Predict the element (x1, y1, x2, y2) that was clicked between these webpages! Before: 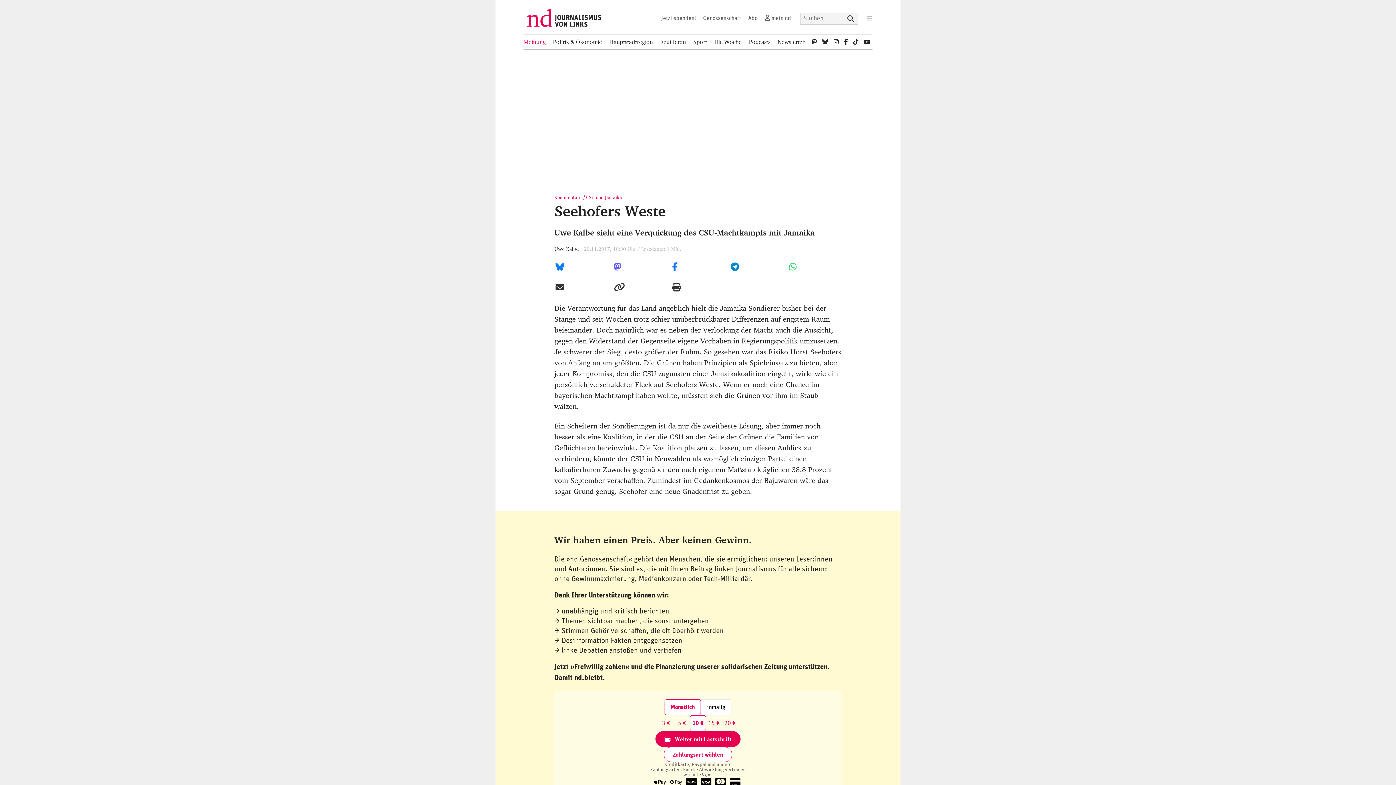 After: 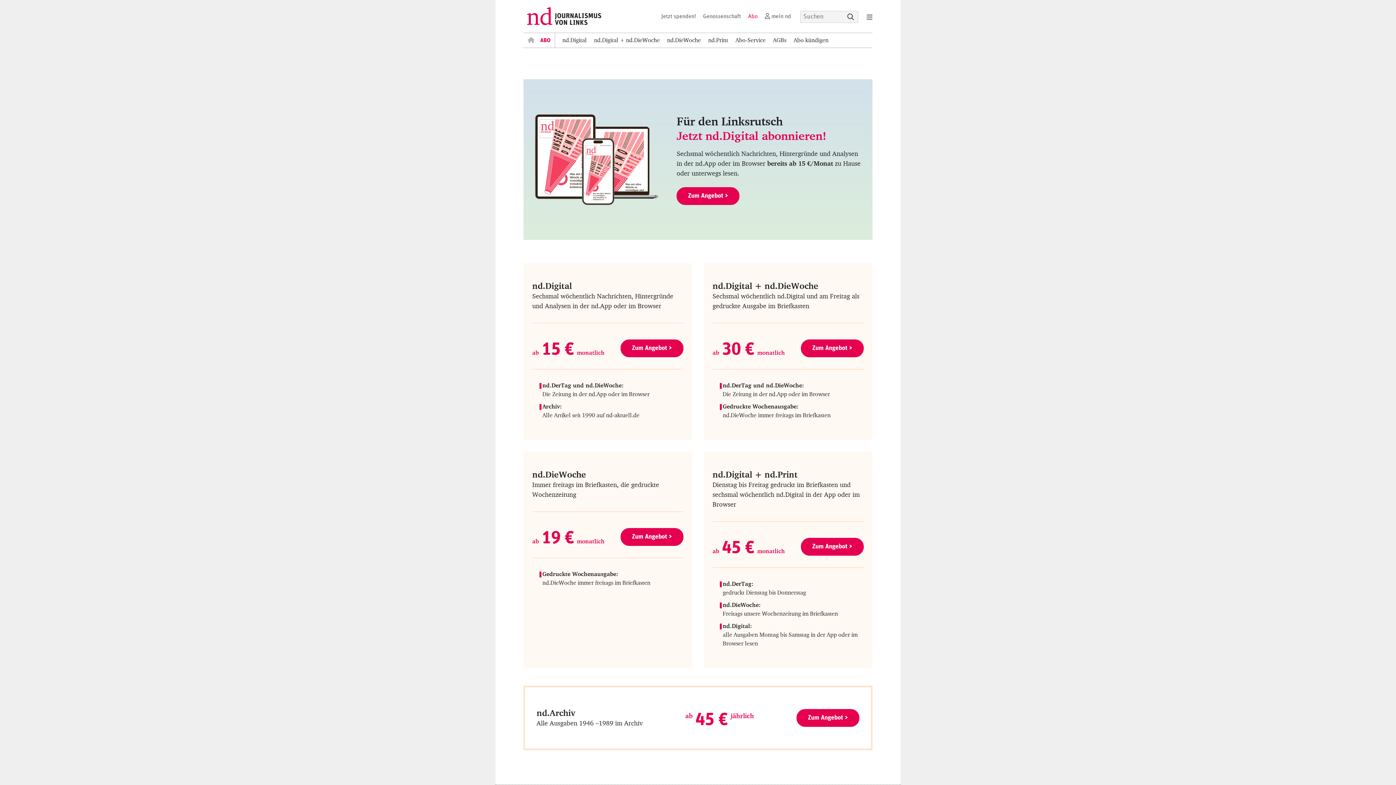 Action: label: Abo bbox: (746, 14, 759, 21)